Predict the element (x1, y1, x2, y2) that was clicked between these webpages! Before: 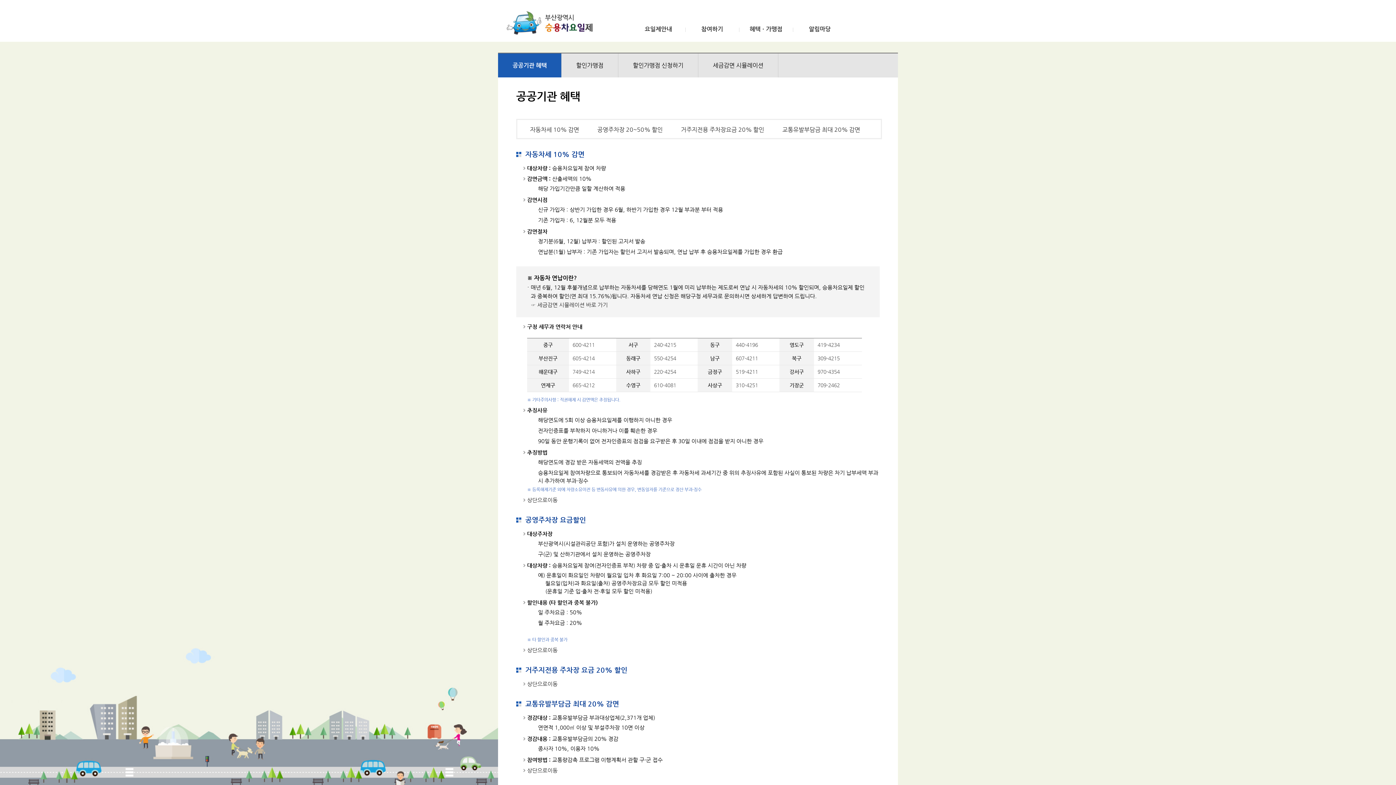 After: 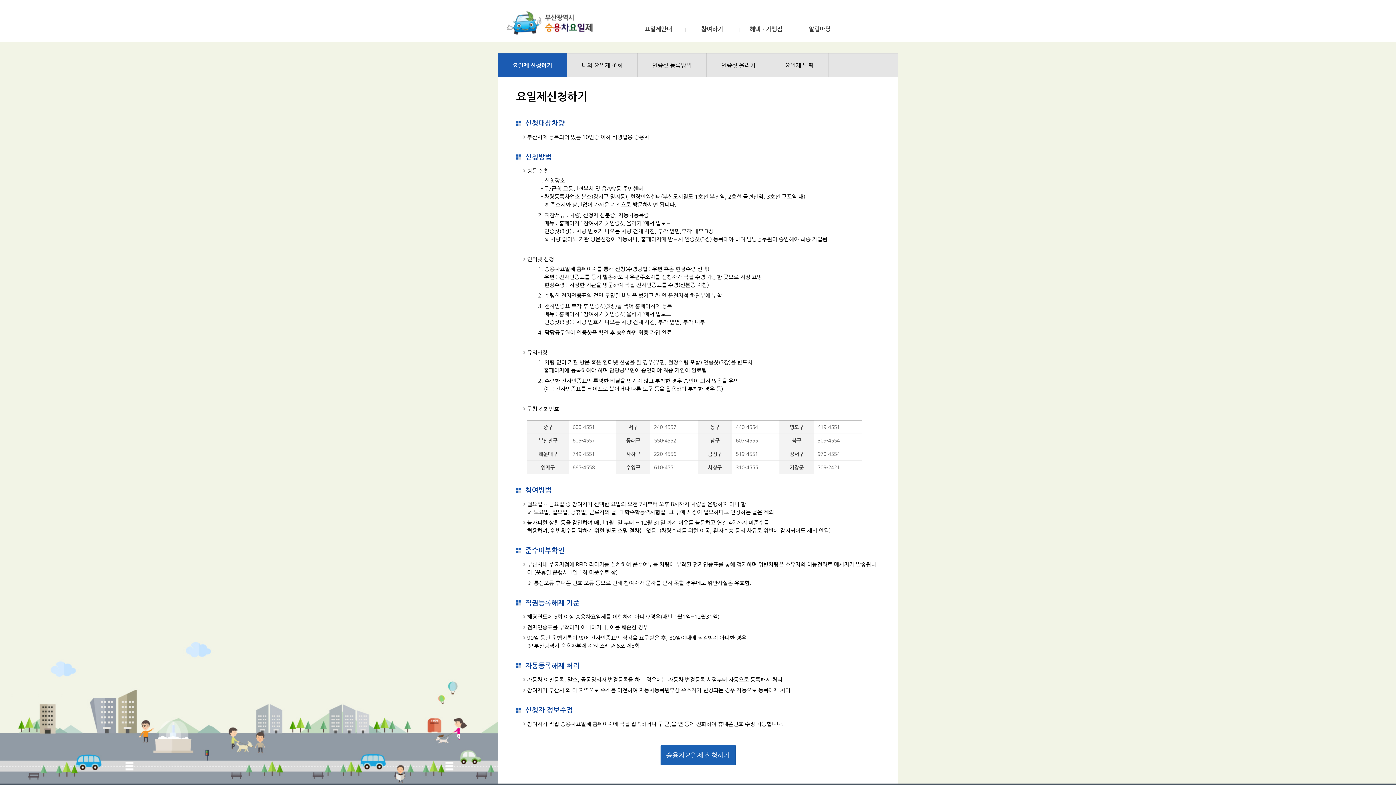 Action: label: 참여하기 bbox: (694, 26, 730, 32)